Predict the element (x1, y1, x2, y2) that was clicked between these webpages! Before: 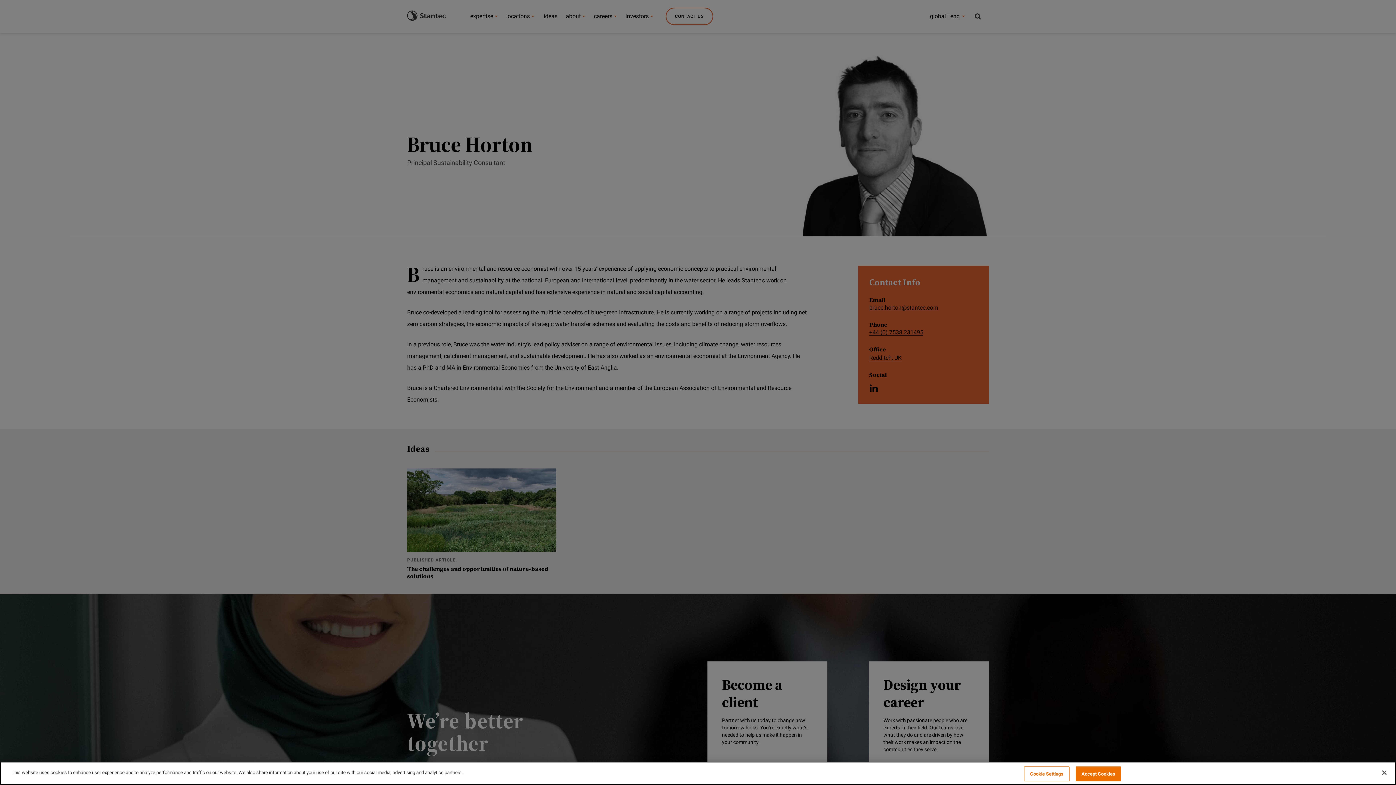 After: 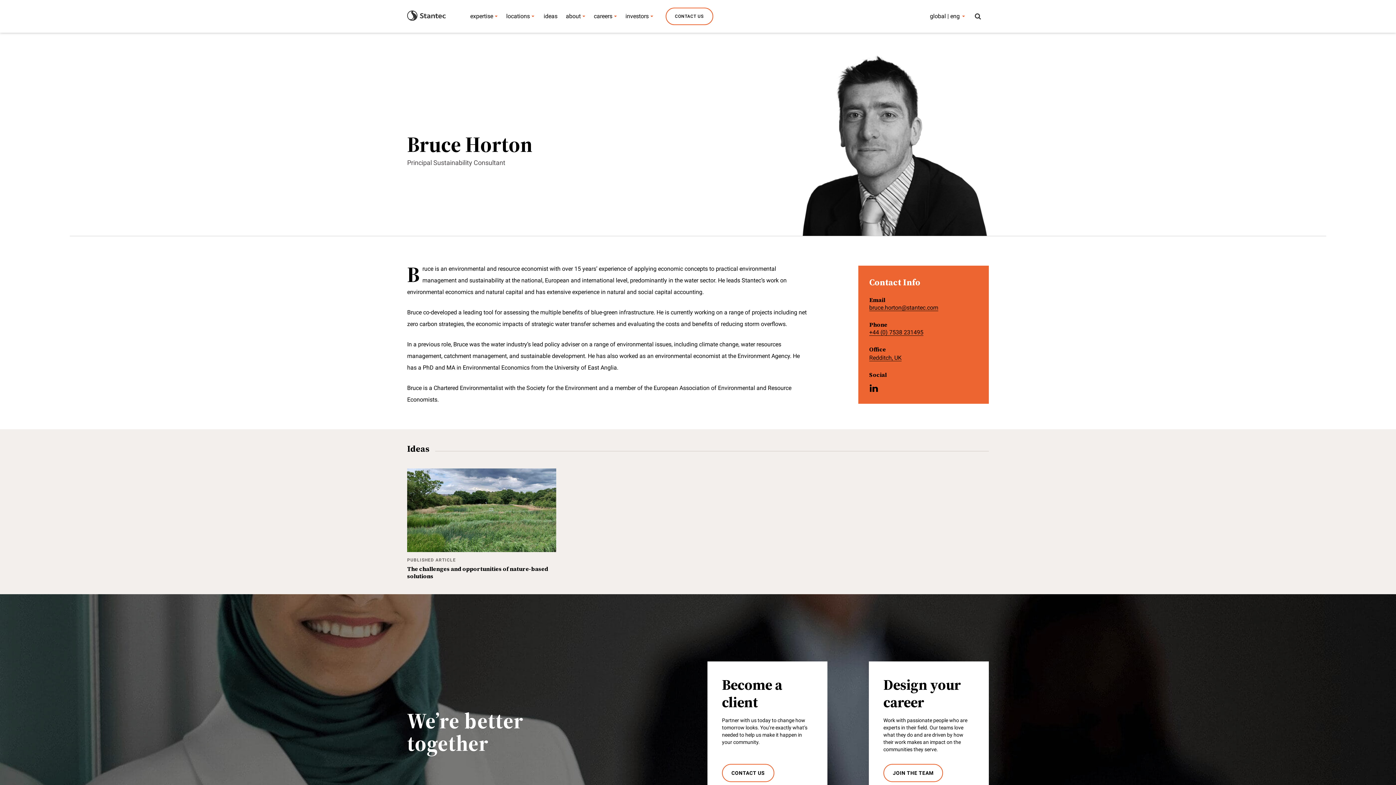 Action: label: Close bbox: (1376, 765, 1392, 781)